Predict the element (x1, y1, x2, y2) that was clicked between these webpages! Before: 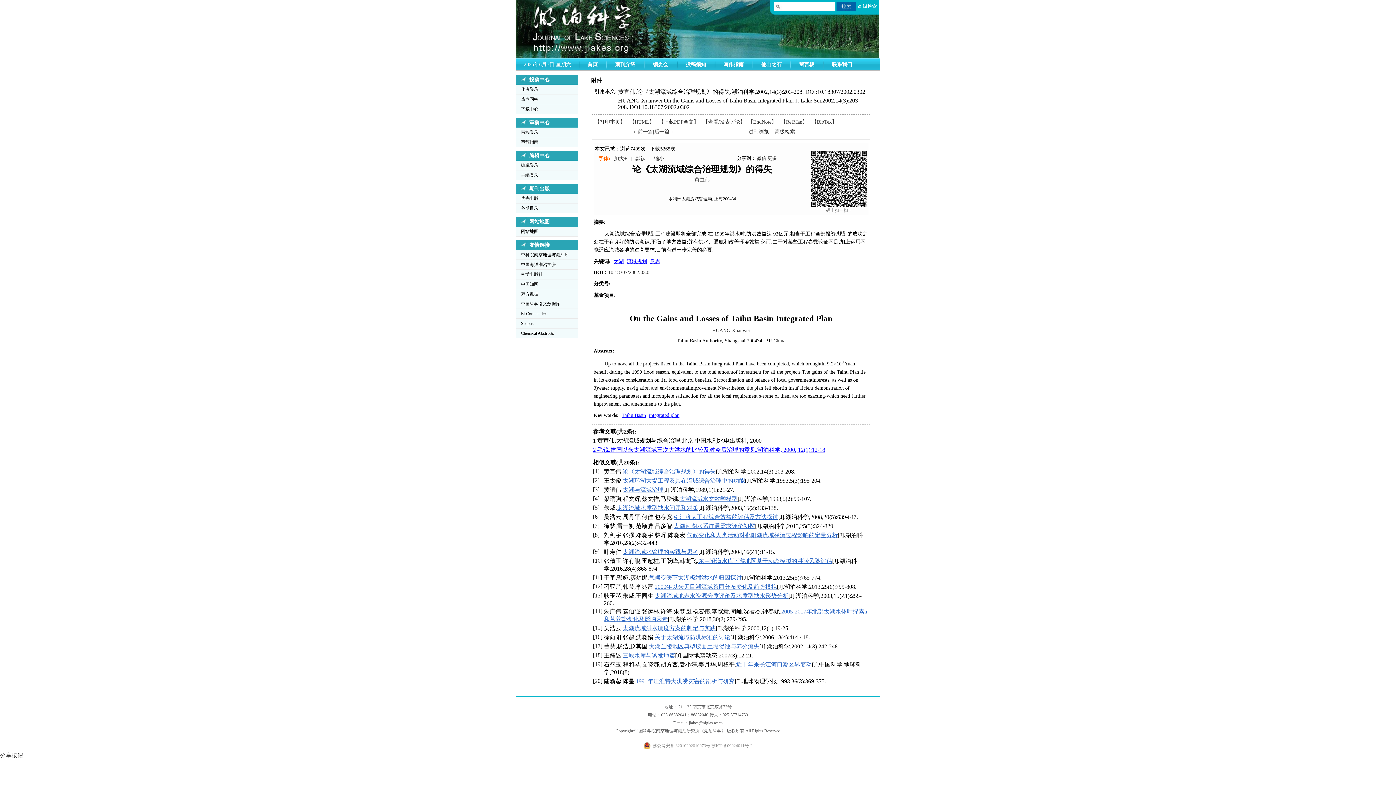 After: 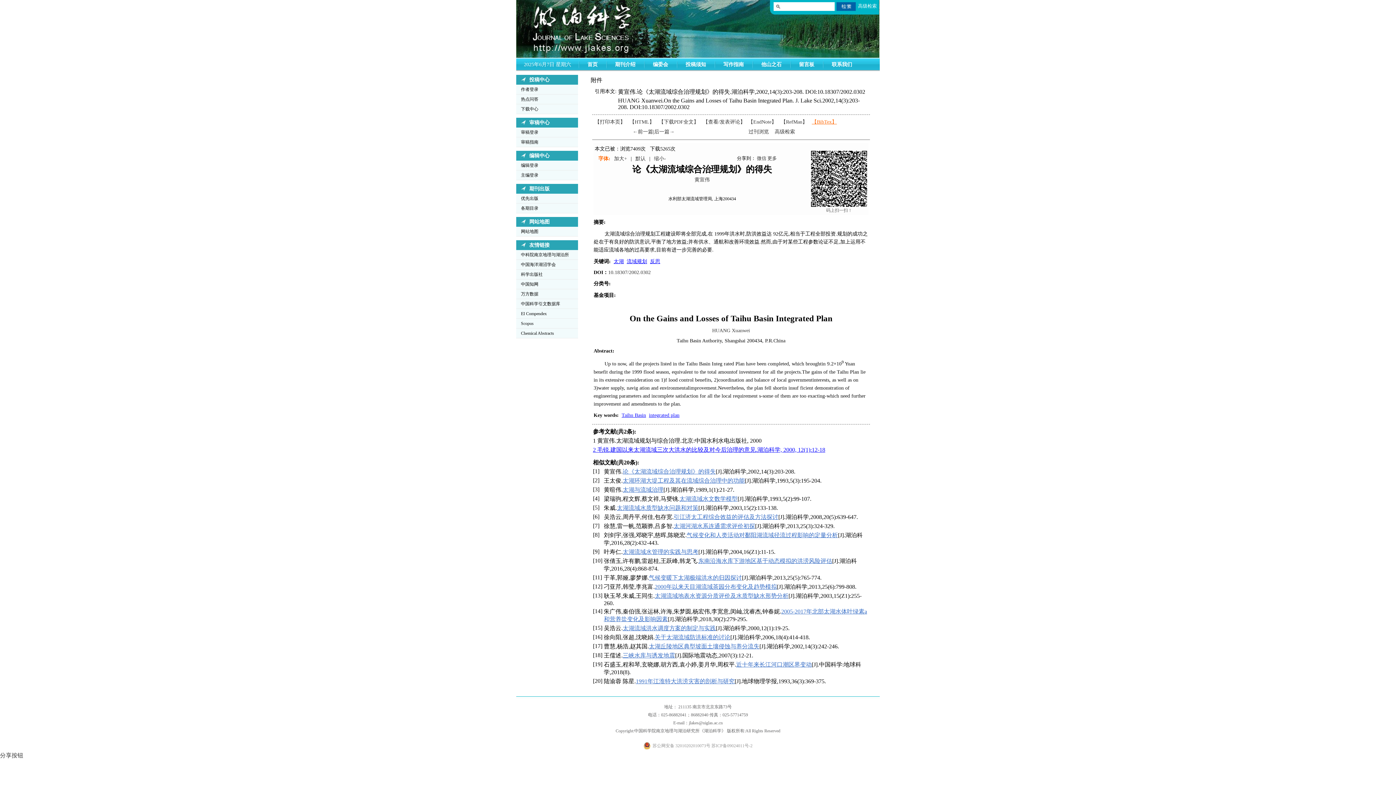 Action: label: 【BibTex】 bbox: (812, 119, 837, 124)